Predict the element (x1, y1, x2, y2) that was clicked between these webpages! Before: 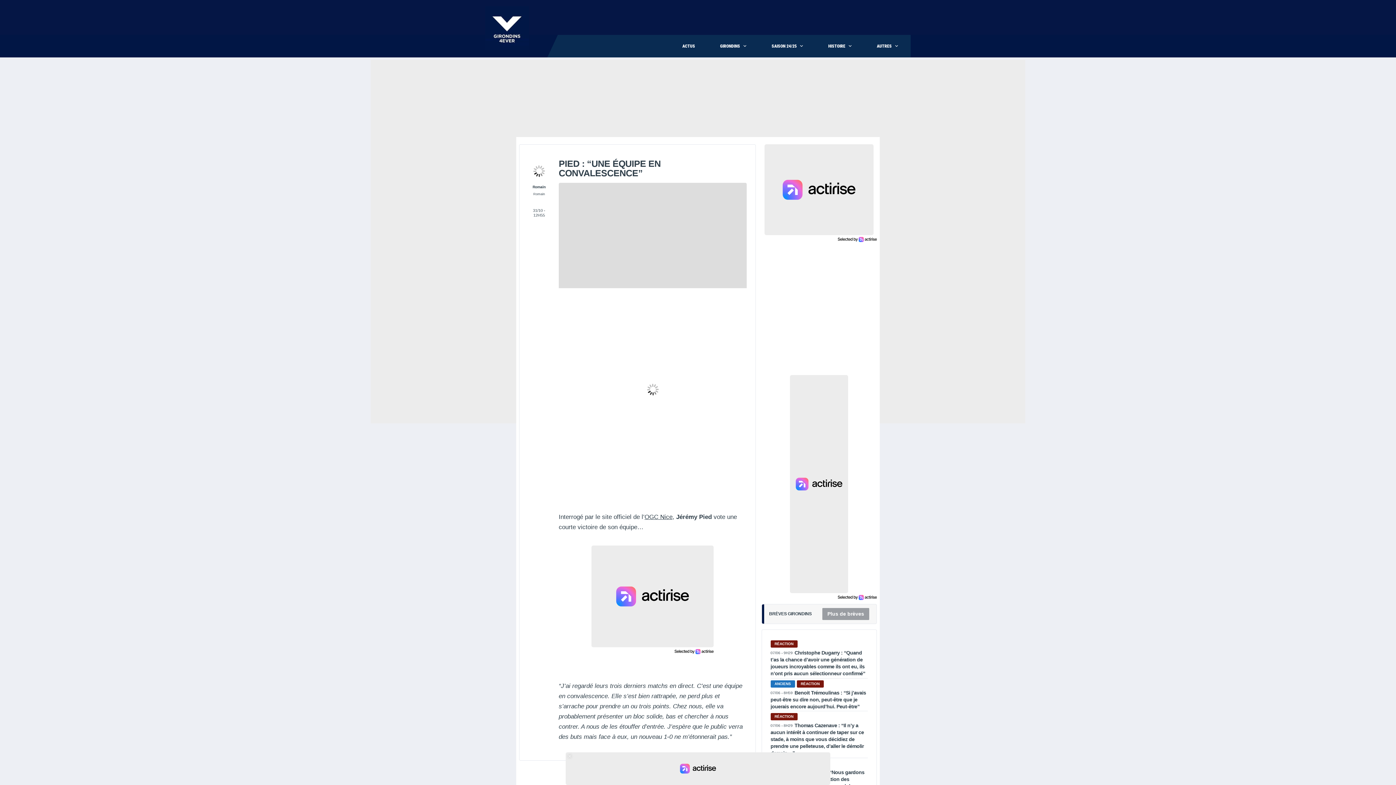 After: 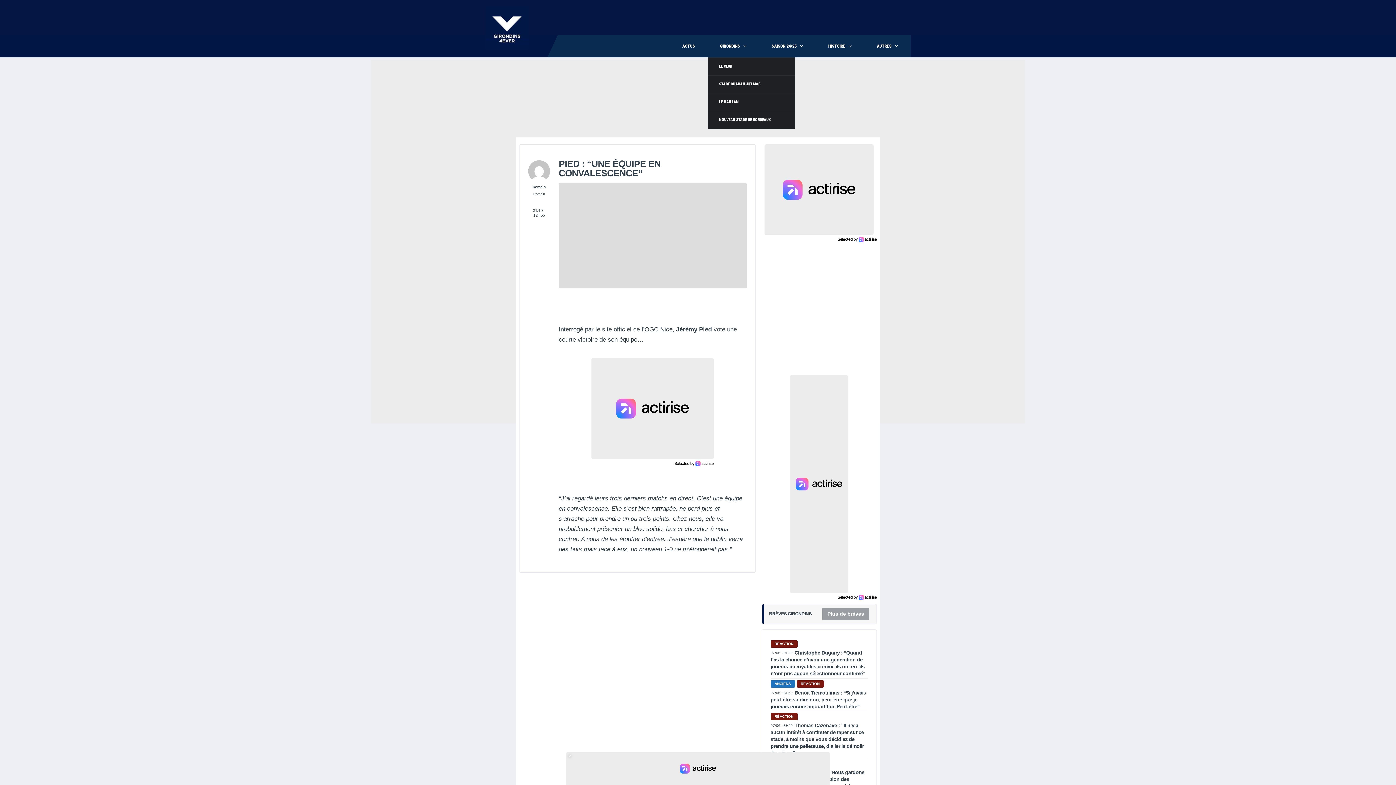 Action: label: GIRONDINS bbox: (707, 34, 759, 57)